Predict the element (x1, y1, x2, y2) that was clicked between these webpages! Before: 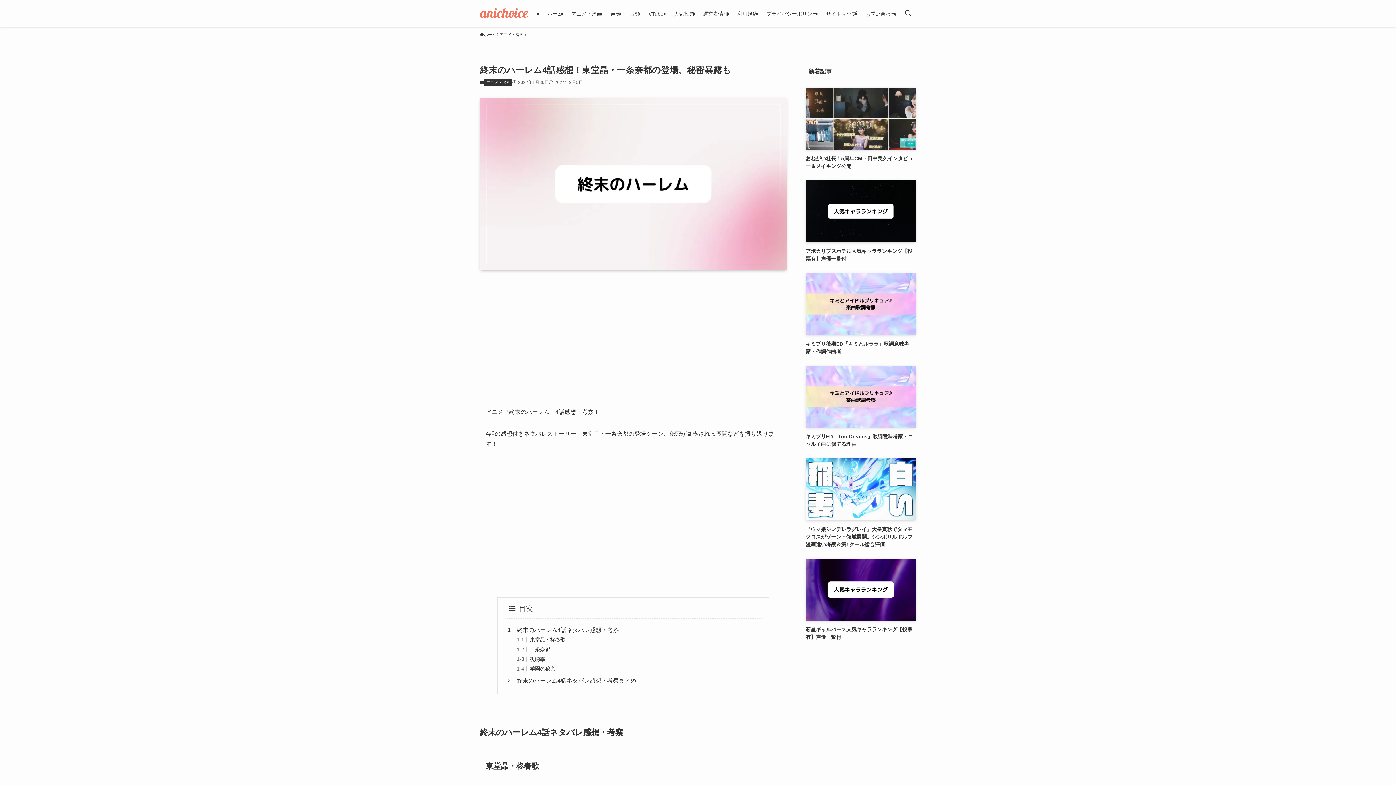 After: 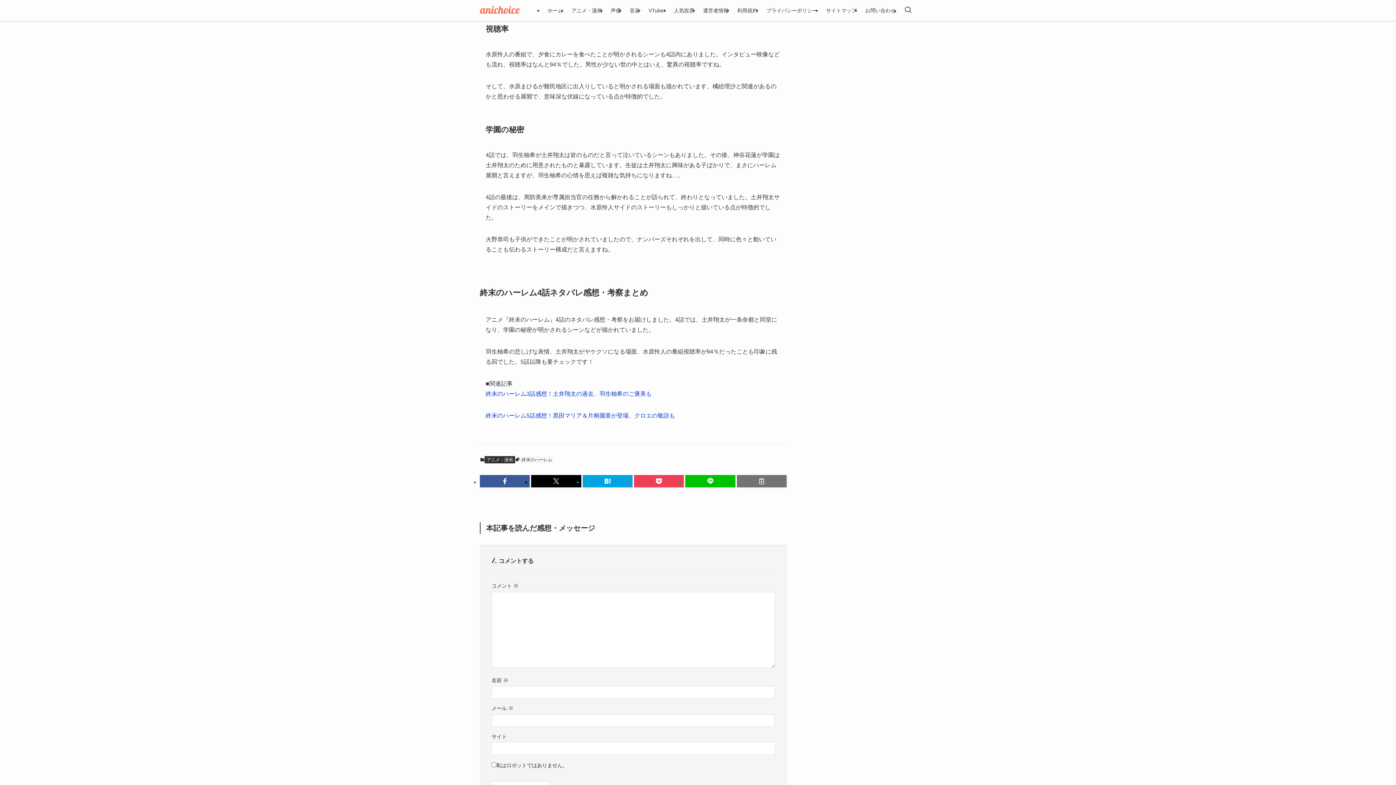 Action: label: 視聴率 bbox: (529, 656, 545, 662)